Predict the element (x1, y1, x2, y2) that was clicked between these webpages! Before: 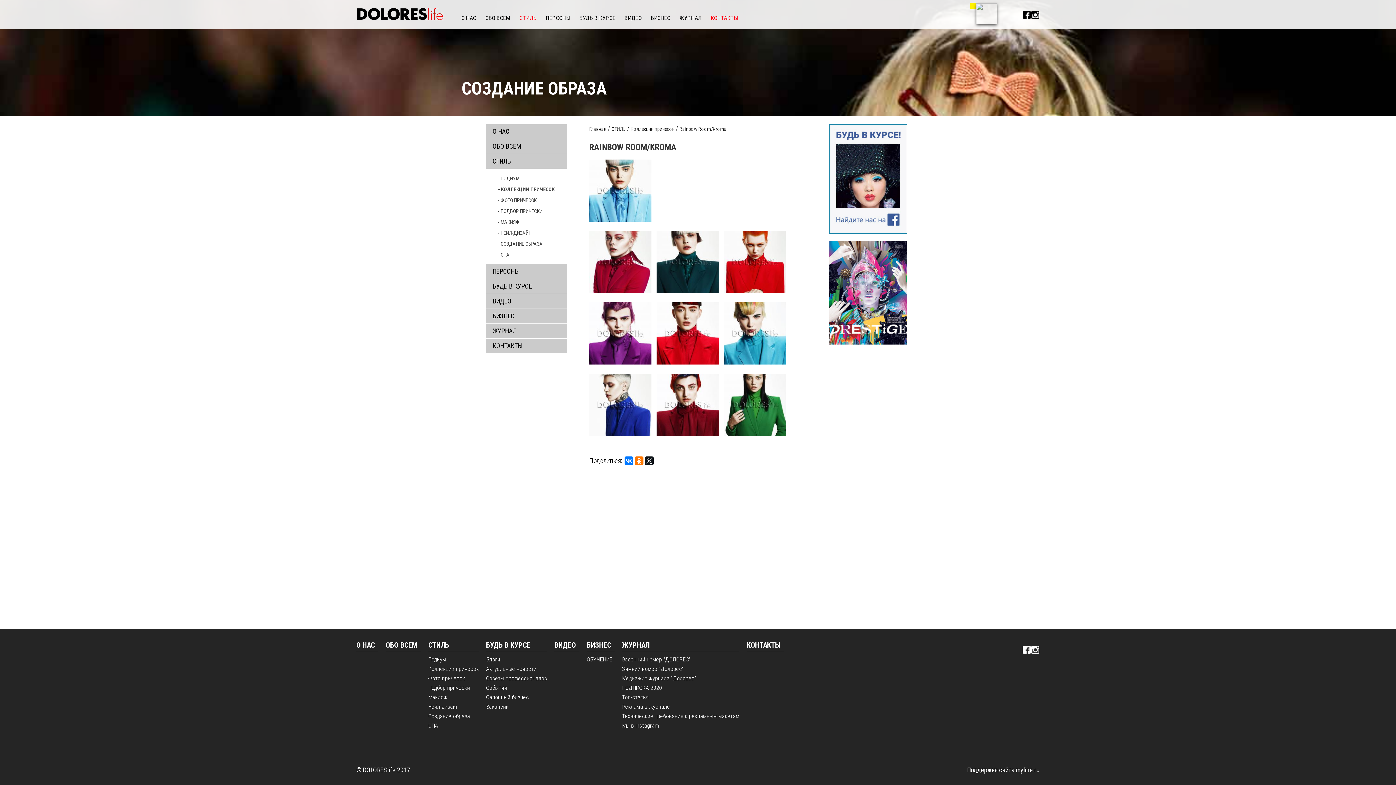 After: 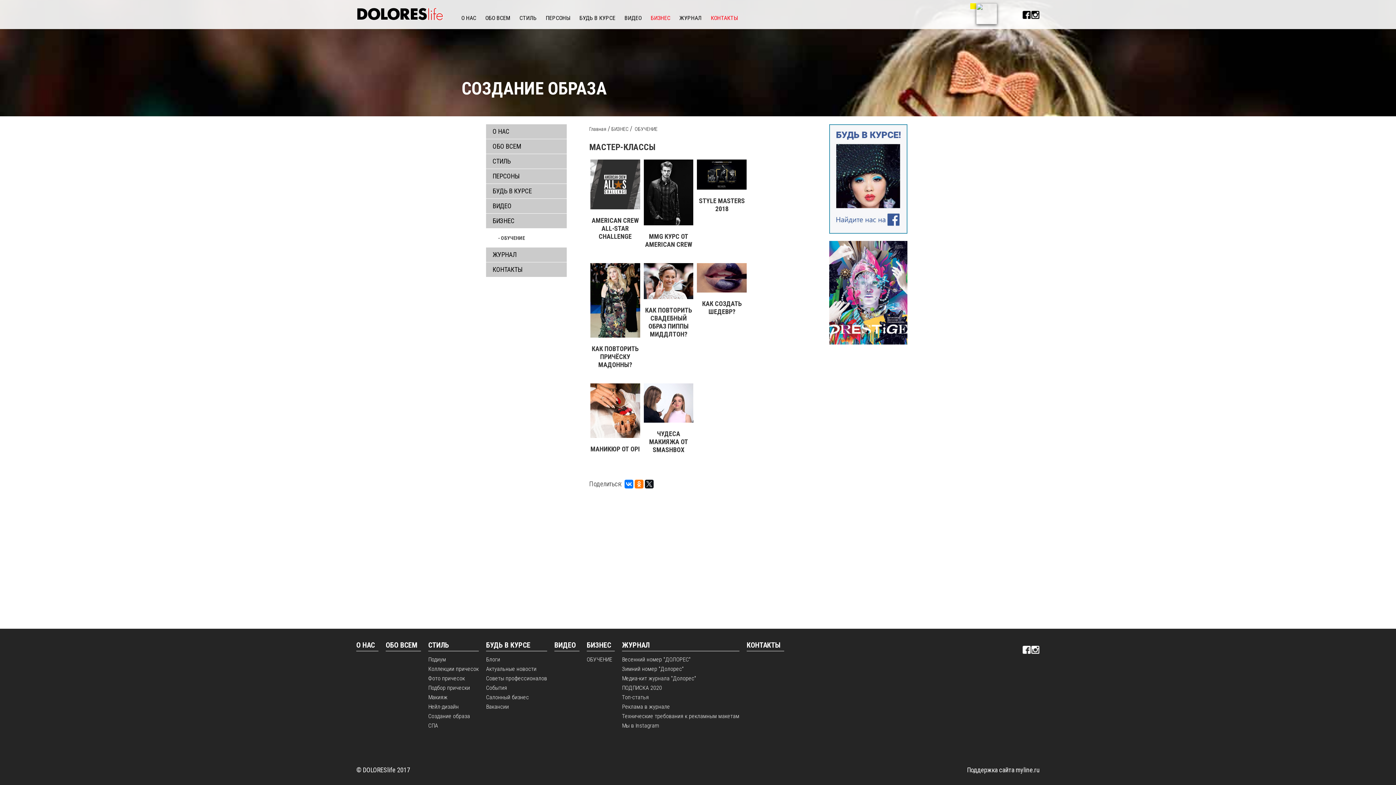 Action: bbox: (586, 656, 612, 663) label: ОБУЧЕНИЕ